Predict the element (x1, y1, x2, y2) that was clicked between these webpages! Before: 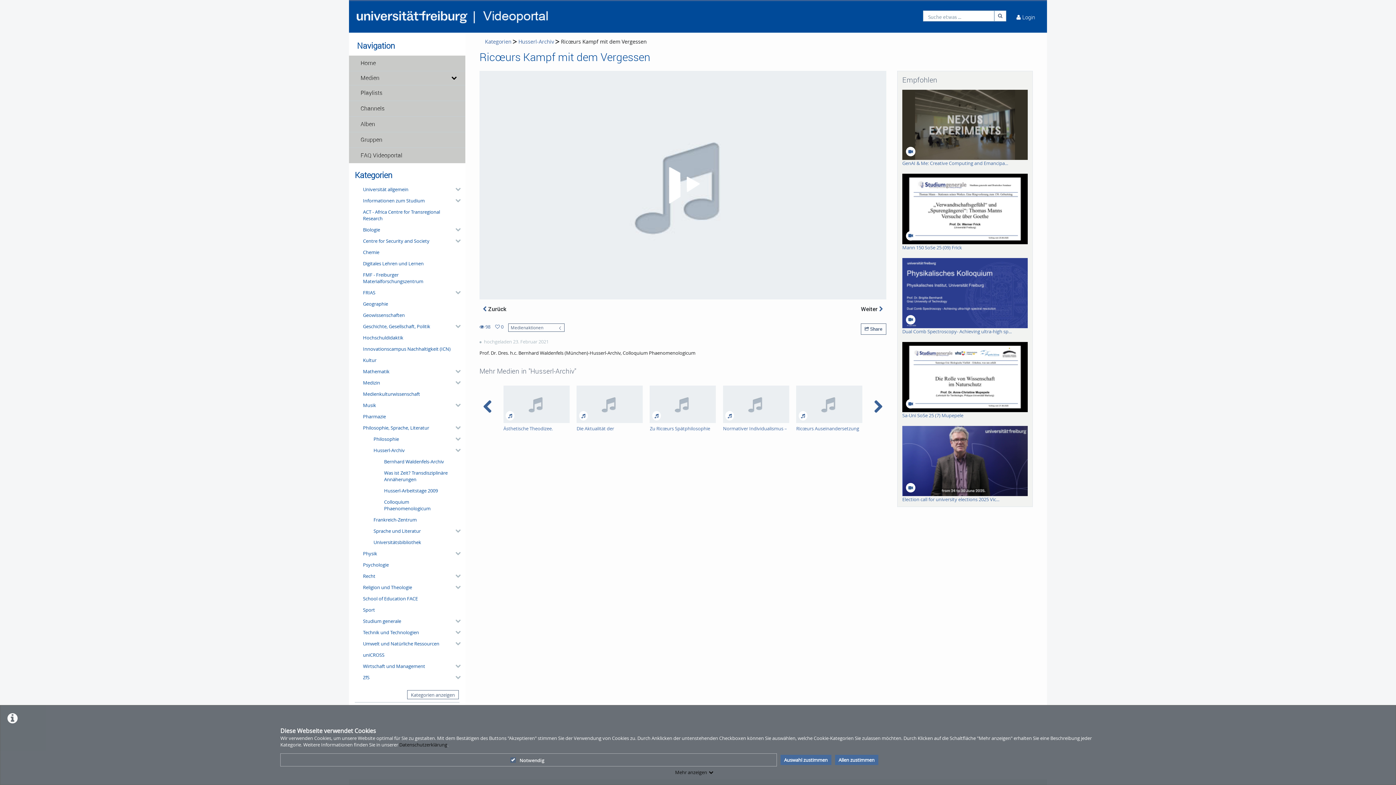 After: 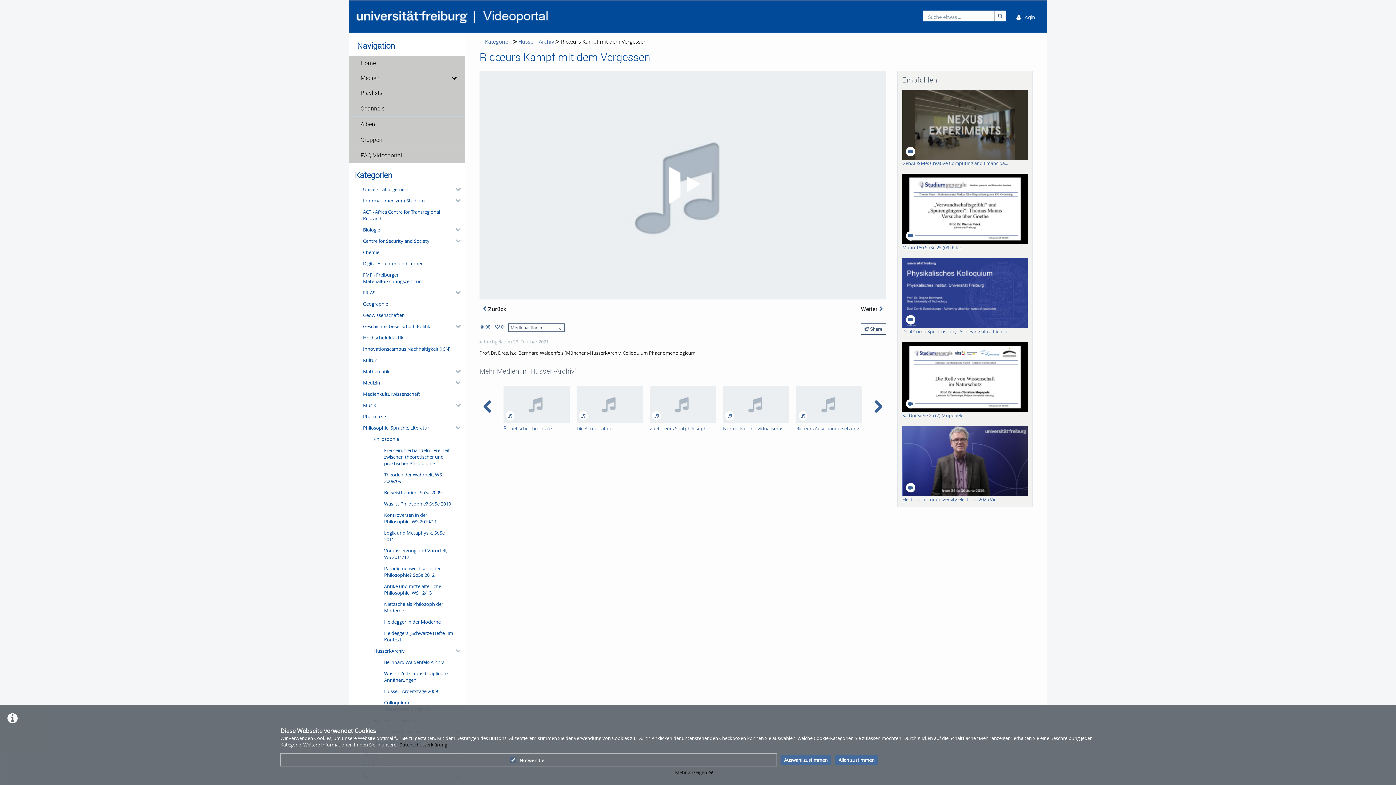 Action: label: category hides content bbox: (452, 433, 459, 445)